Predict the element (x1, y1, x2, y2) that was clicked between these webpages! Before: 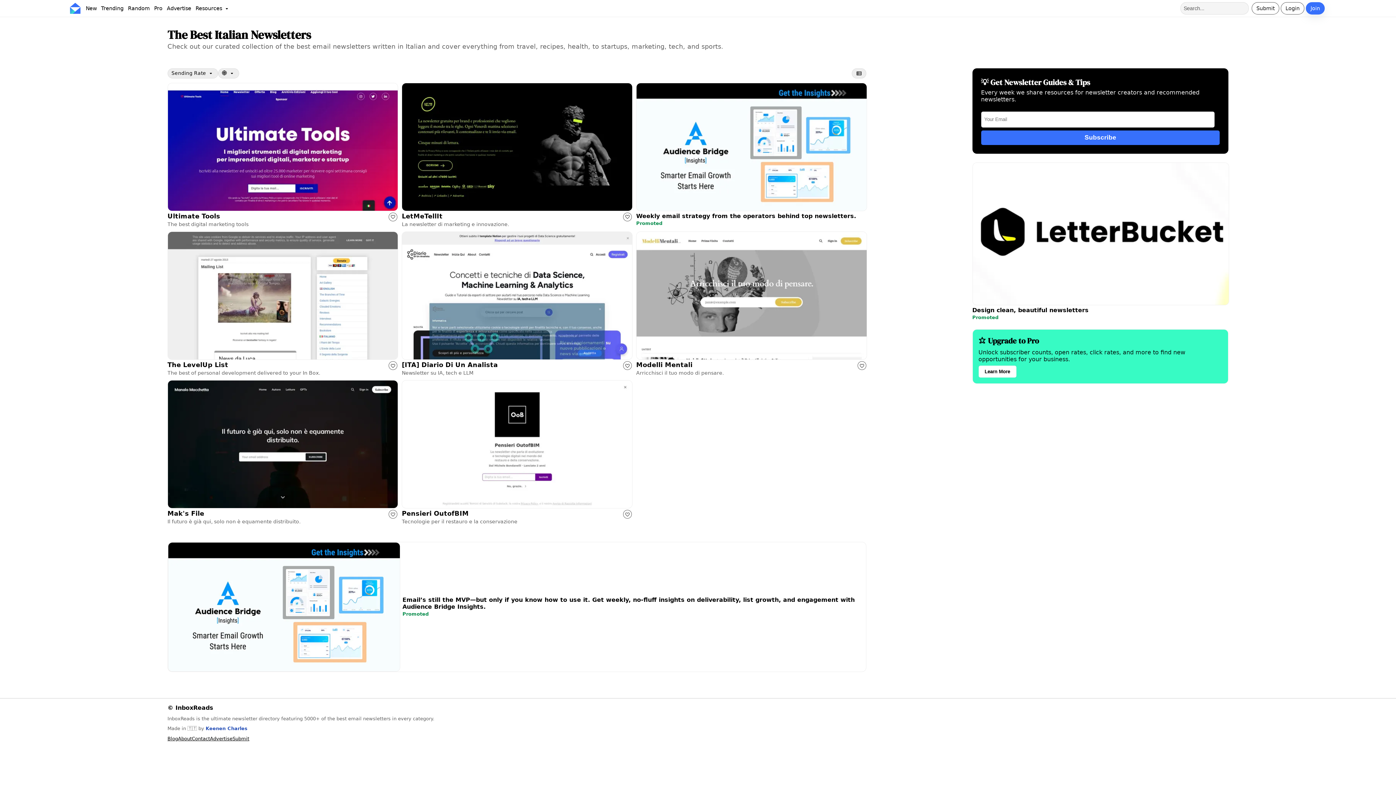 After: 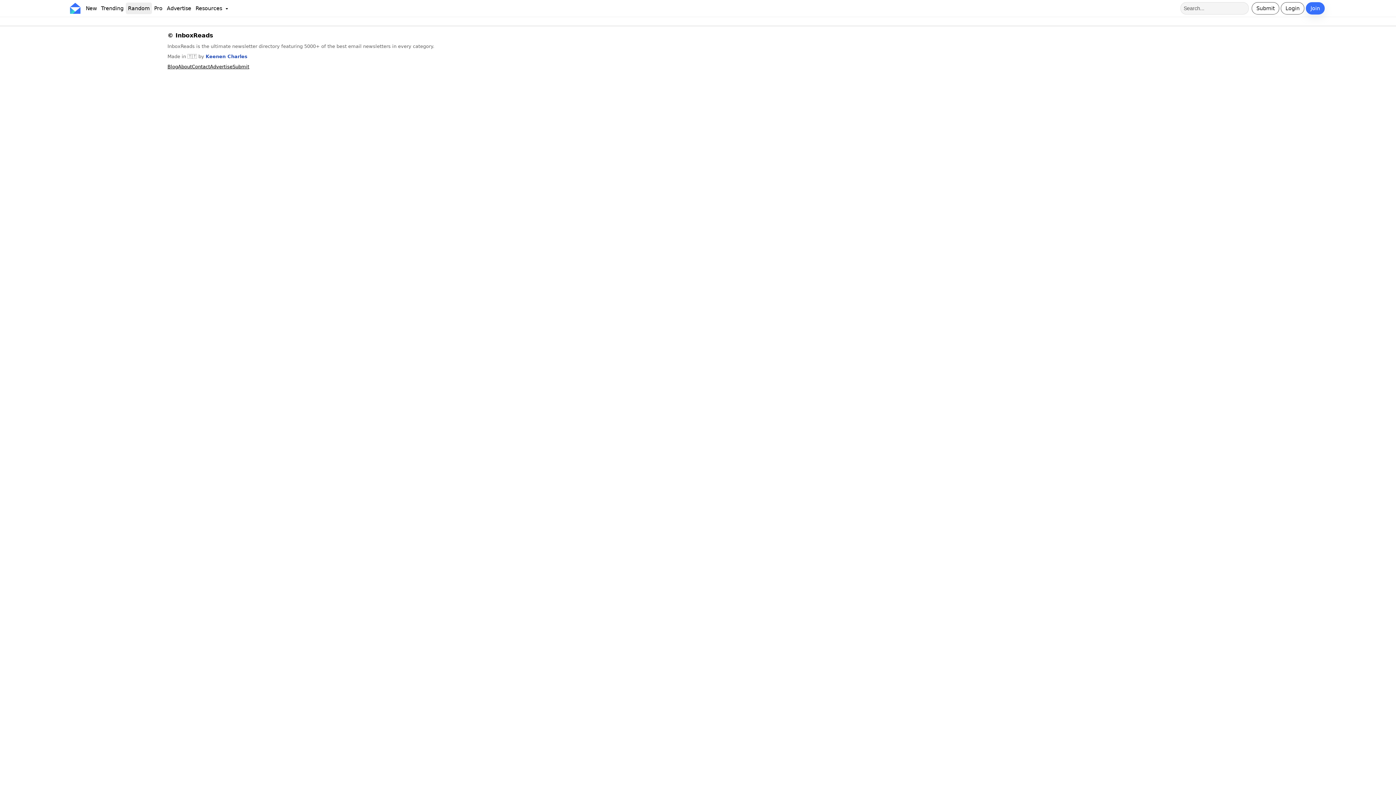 Action: bbox: (125, 2, 152, 14) label: Random